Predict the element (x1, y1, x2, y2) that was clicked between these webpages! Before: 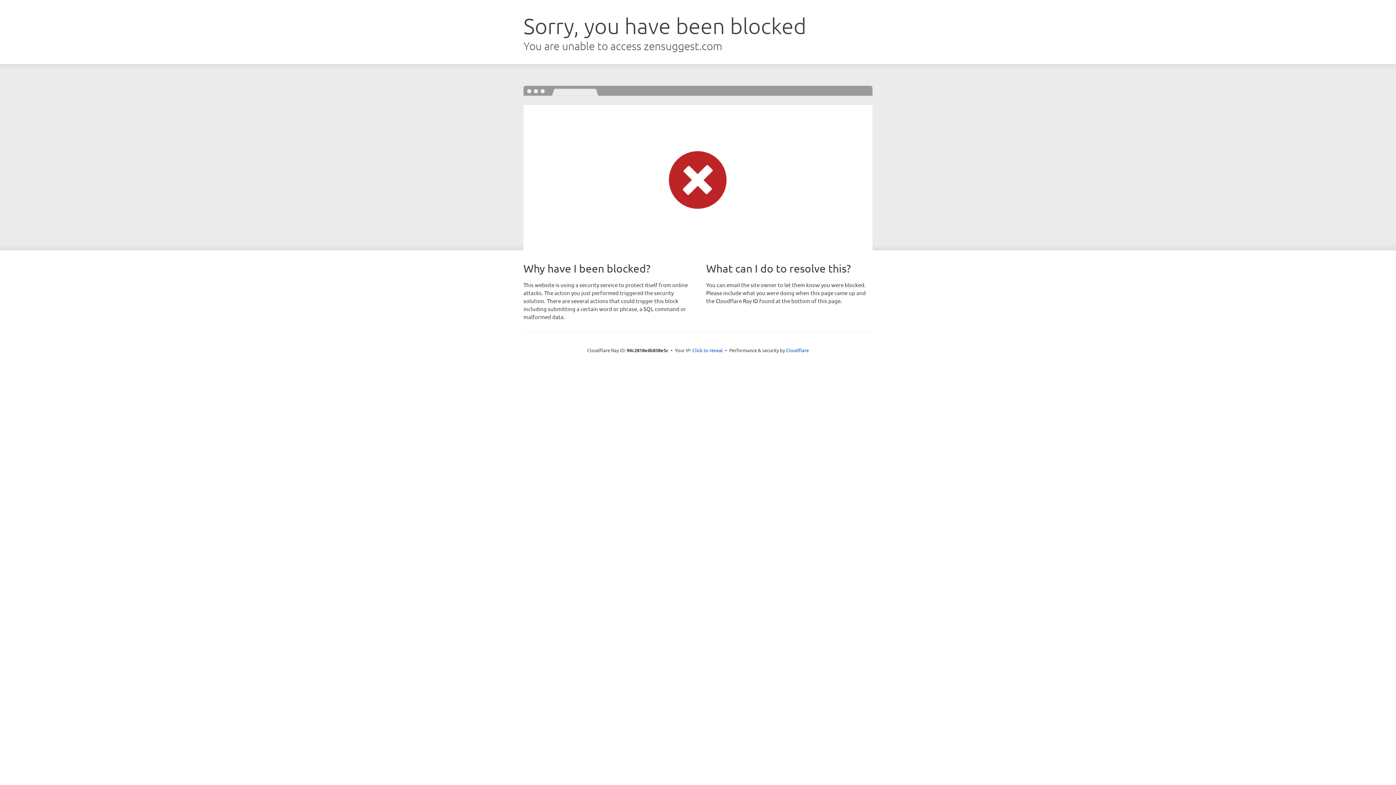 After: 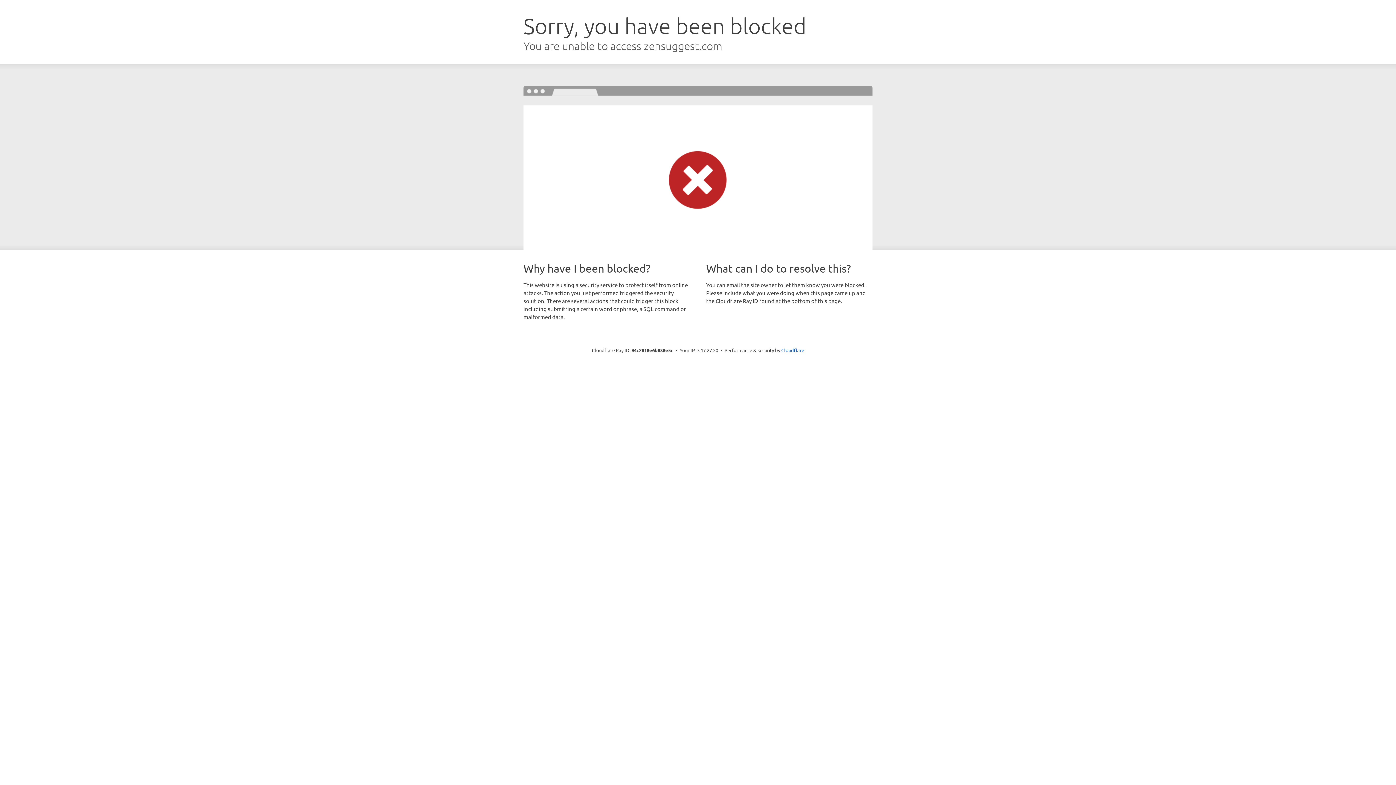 Action: bbox: (692, 346, 723, 353) label: Click to reveal